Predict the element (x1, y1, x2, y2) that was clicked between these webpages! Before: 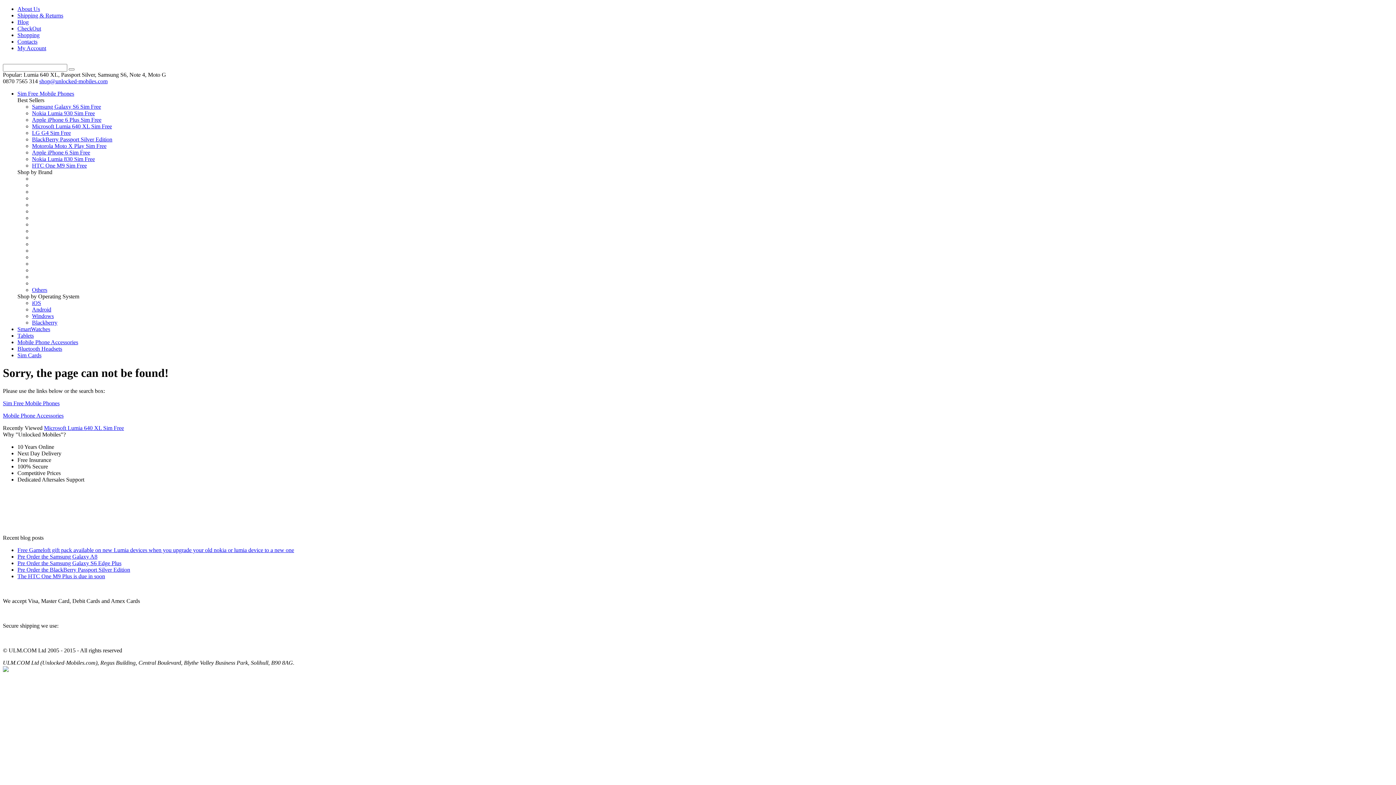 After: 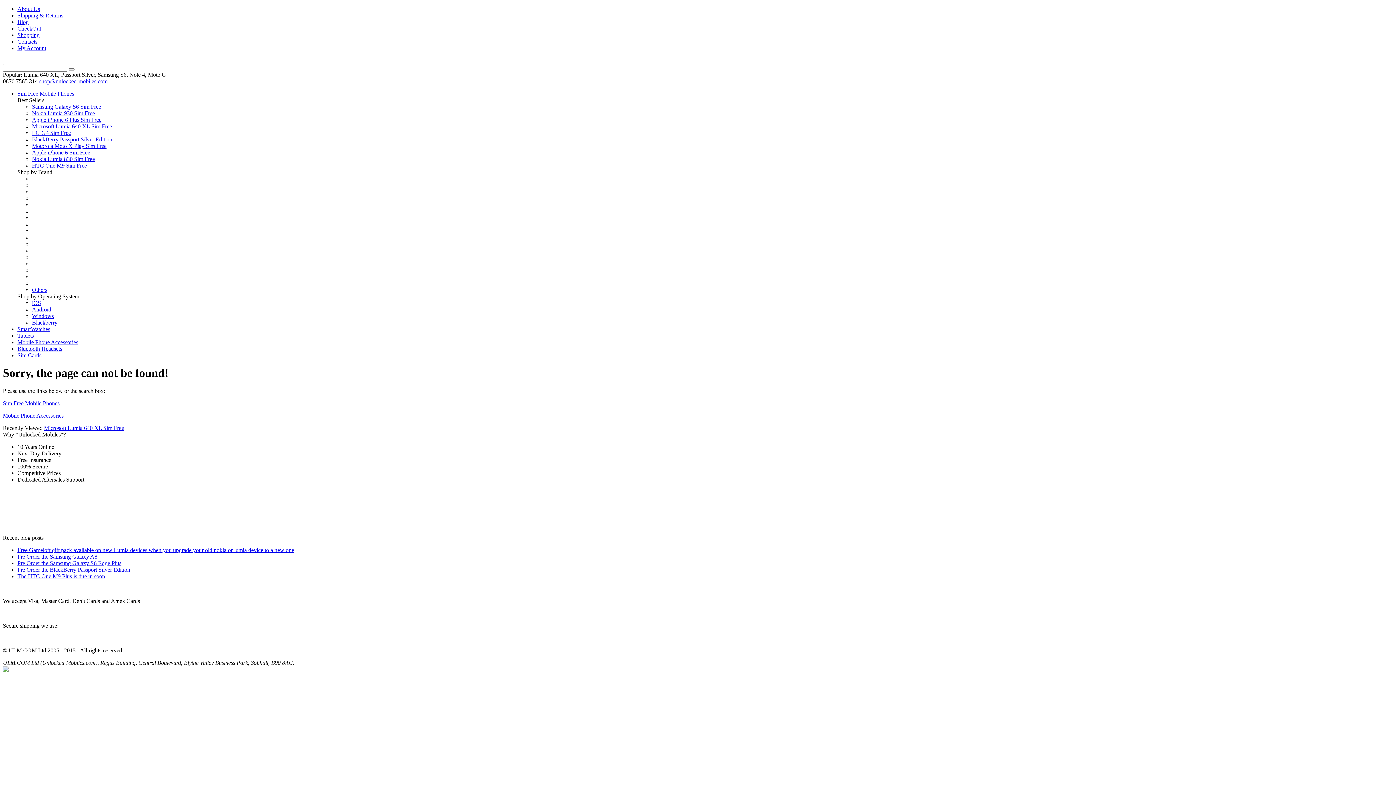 Action: bbox: (32, 116, 101, 122) label: Apple iPhone 6 Plus Sim Free